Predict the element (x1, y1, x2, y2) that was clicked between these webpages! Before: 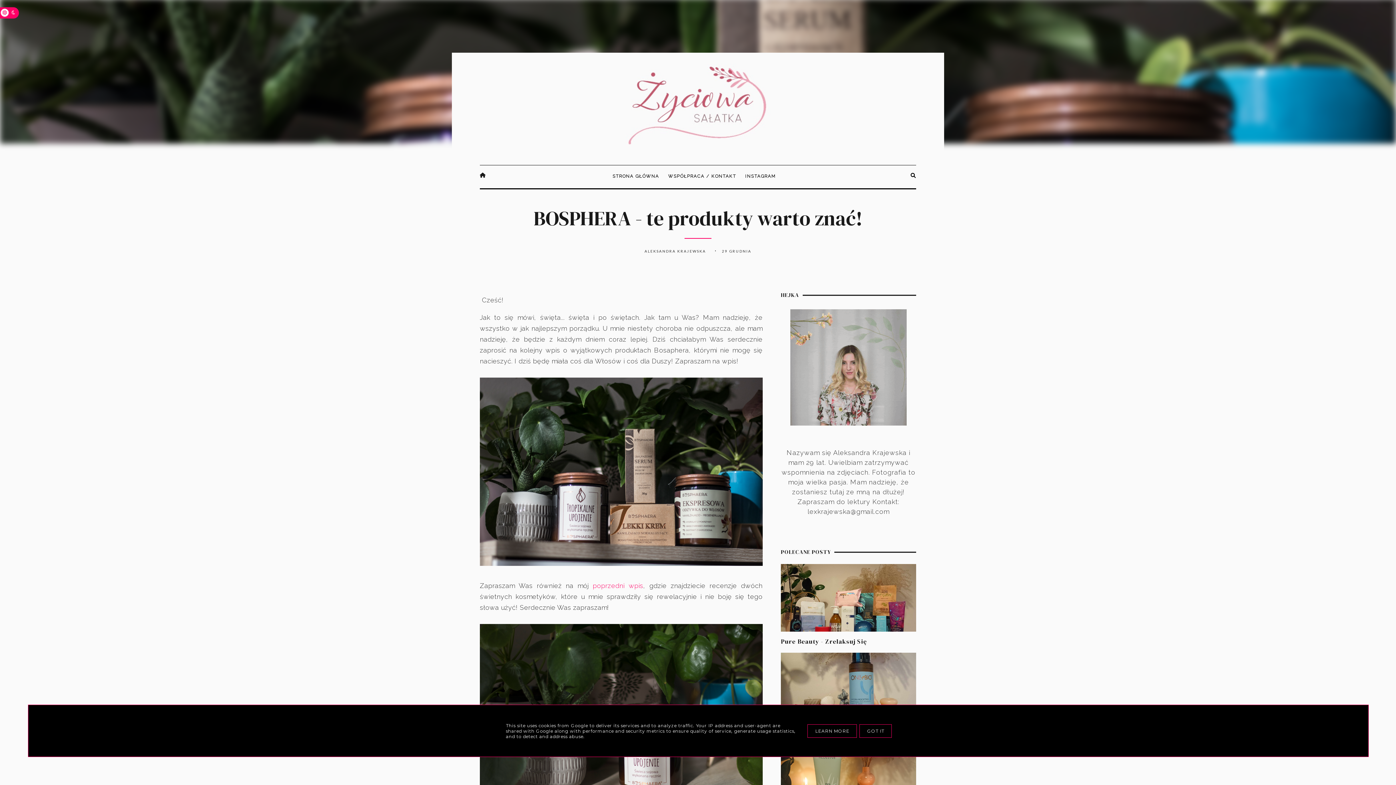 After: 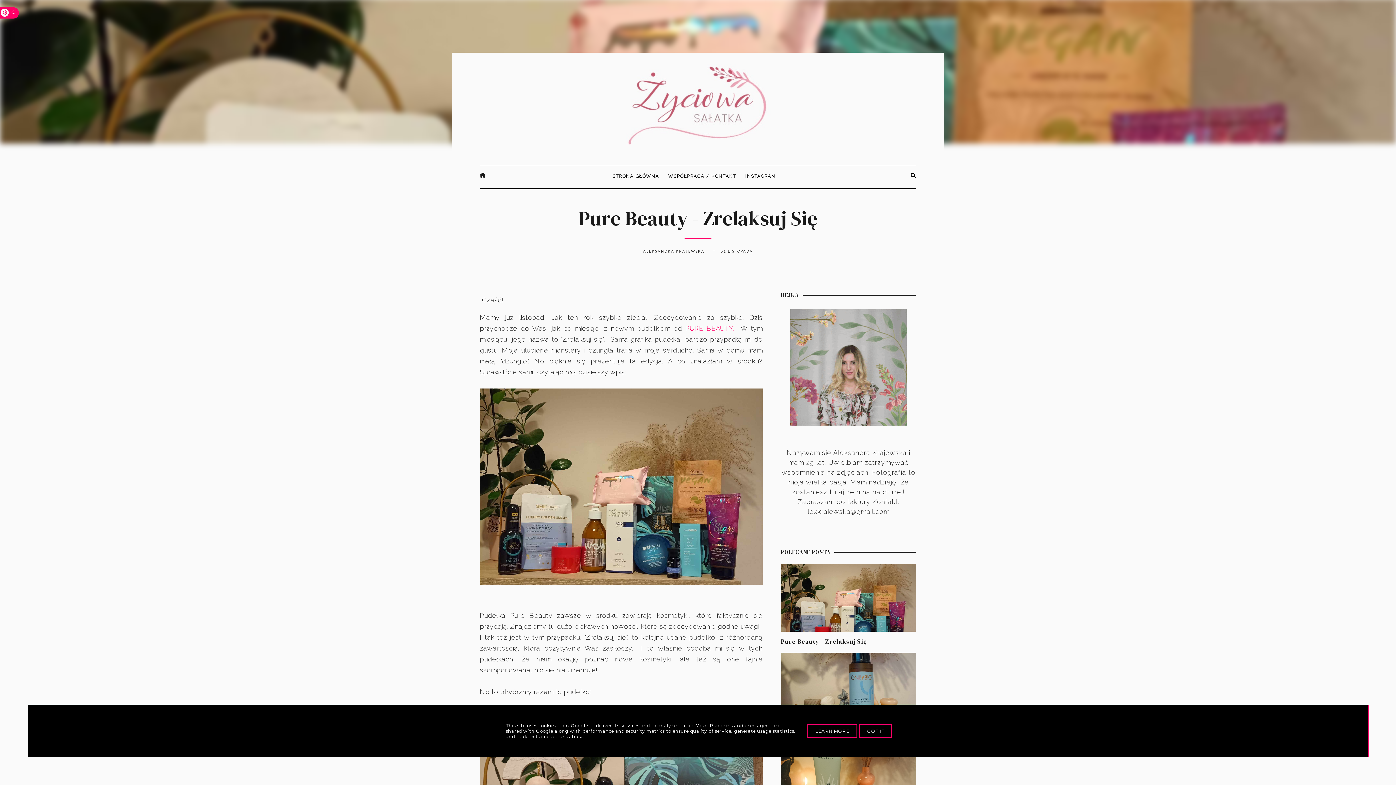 Action: bbox: (781, 564, 916, 632)